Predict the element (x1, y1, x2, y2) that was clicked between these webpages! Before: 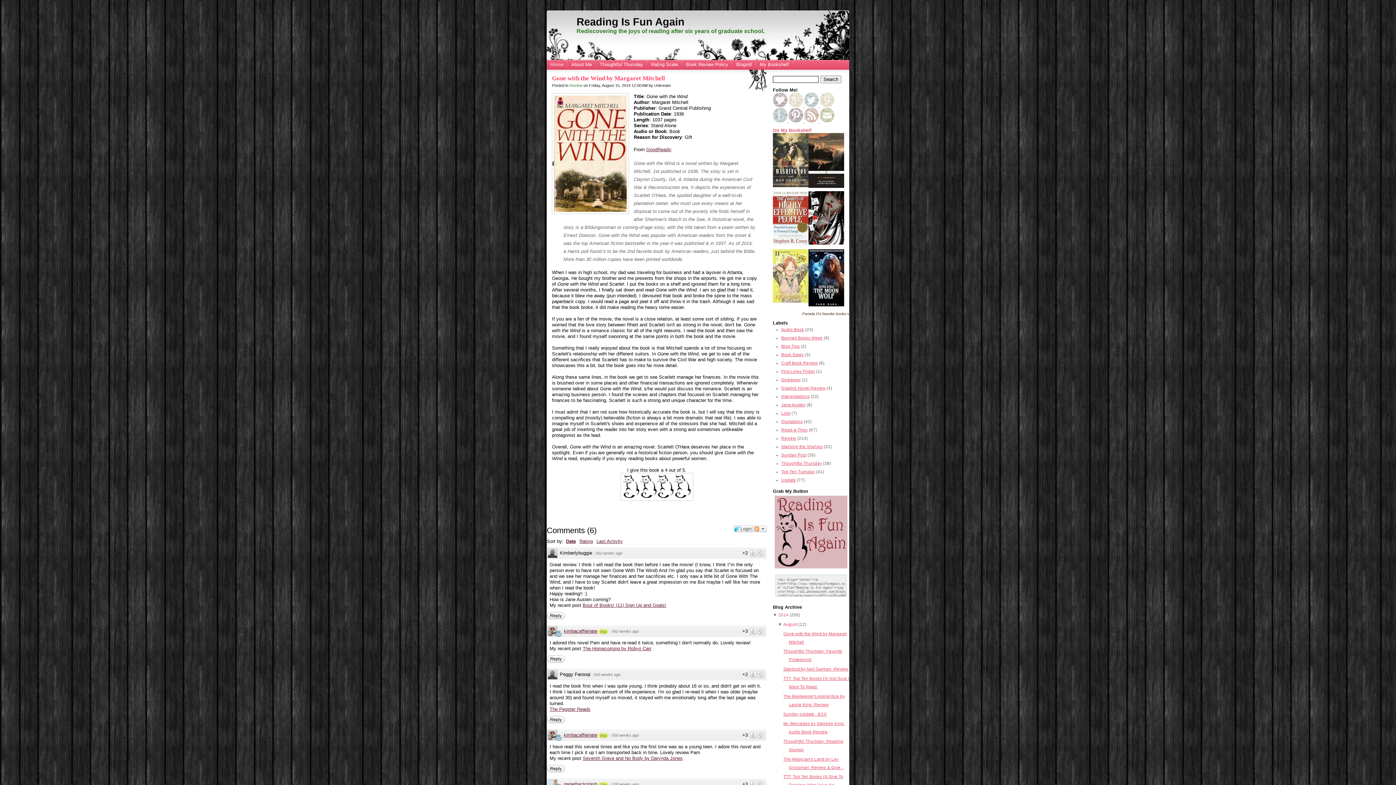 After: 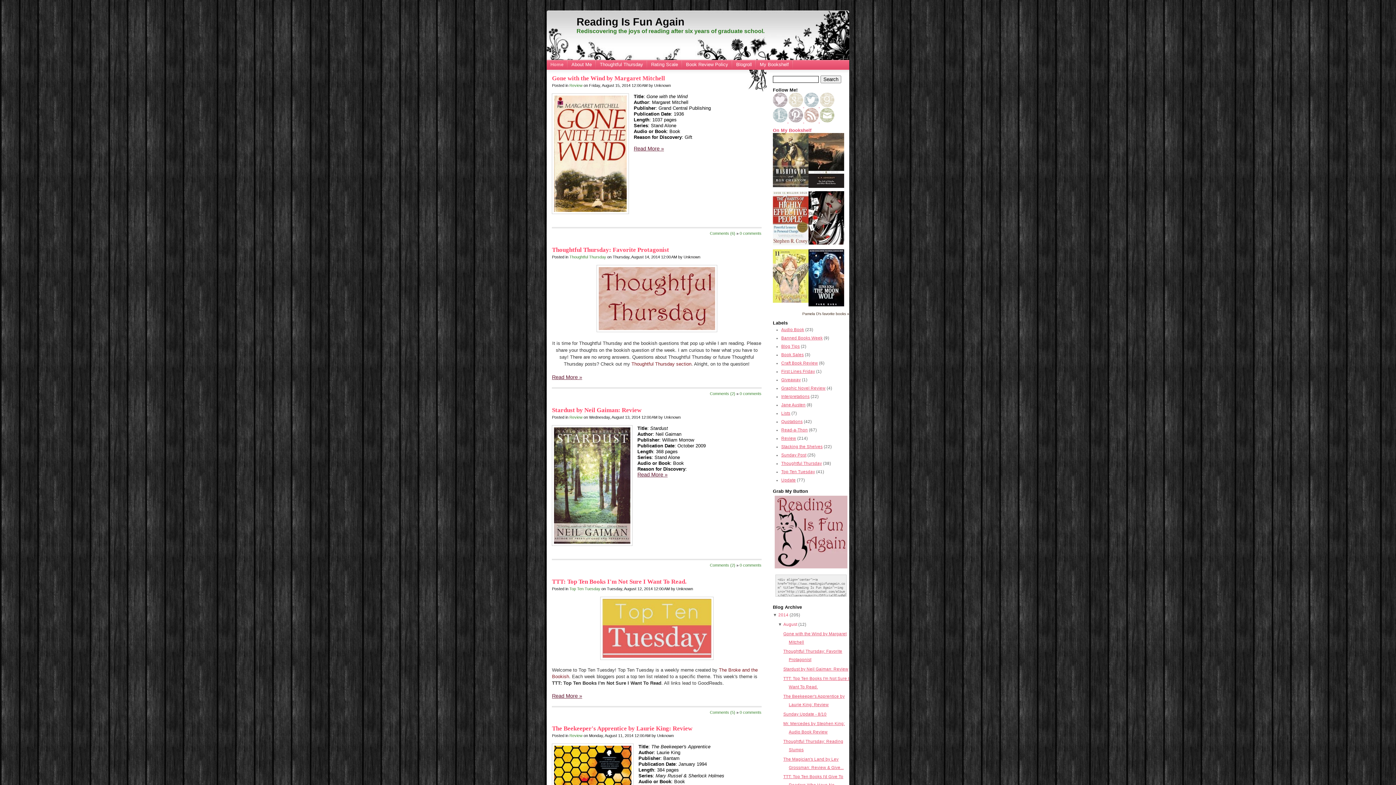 Action: label: Home bbox: (546, 59, 568, 69)